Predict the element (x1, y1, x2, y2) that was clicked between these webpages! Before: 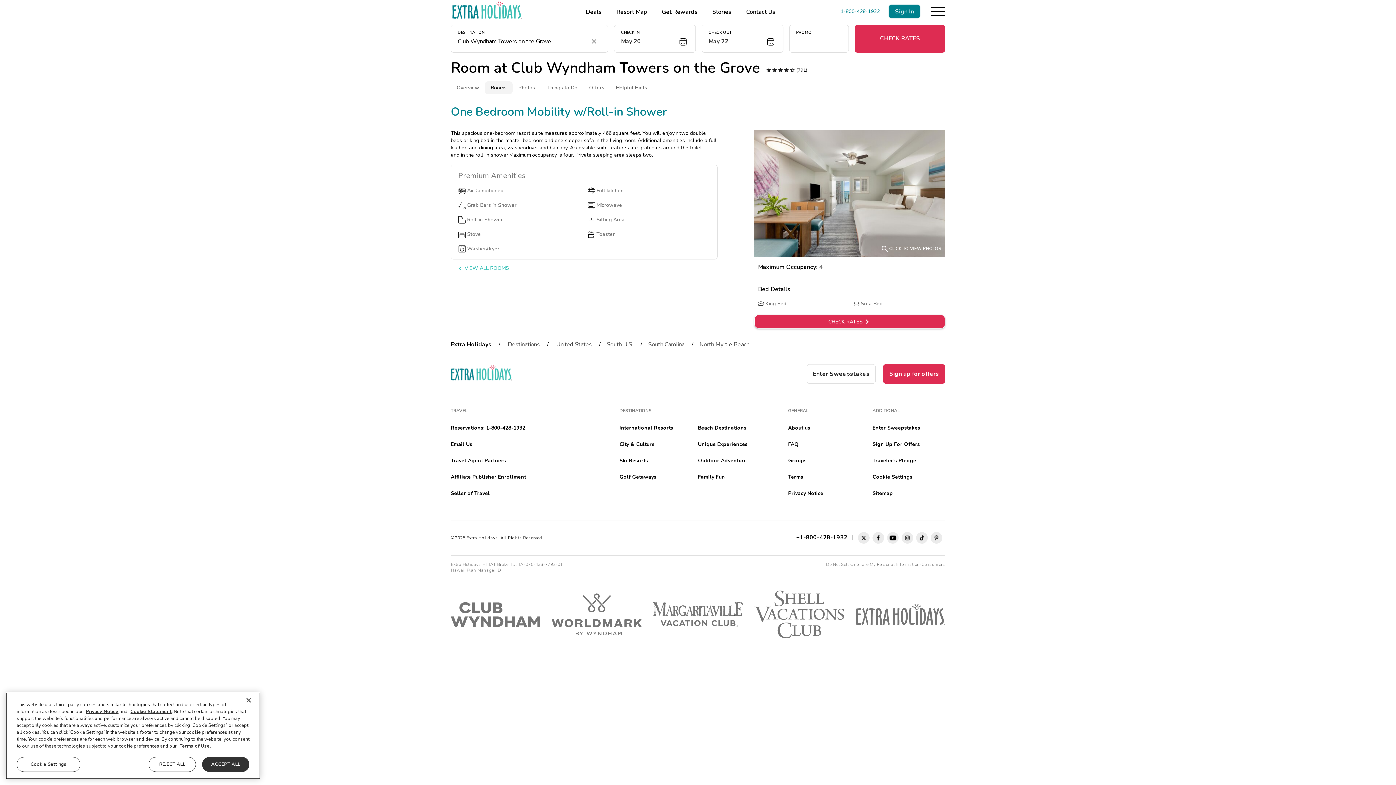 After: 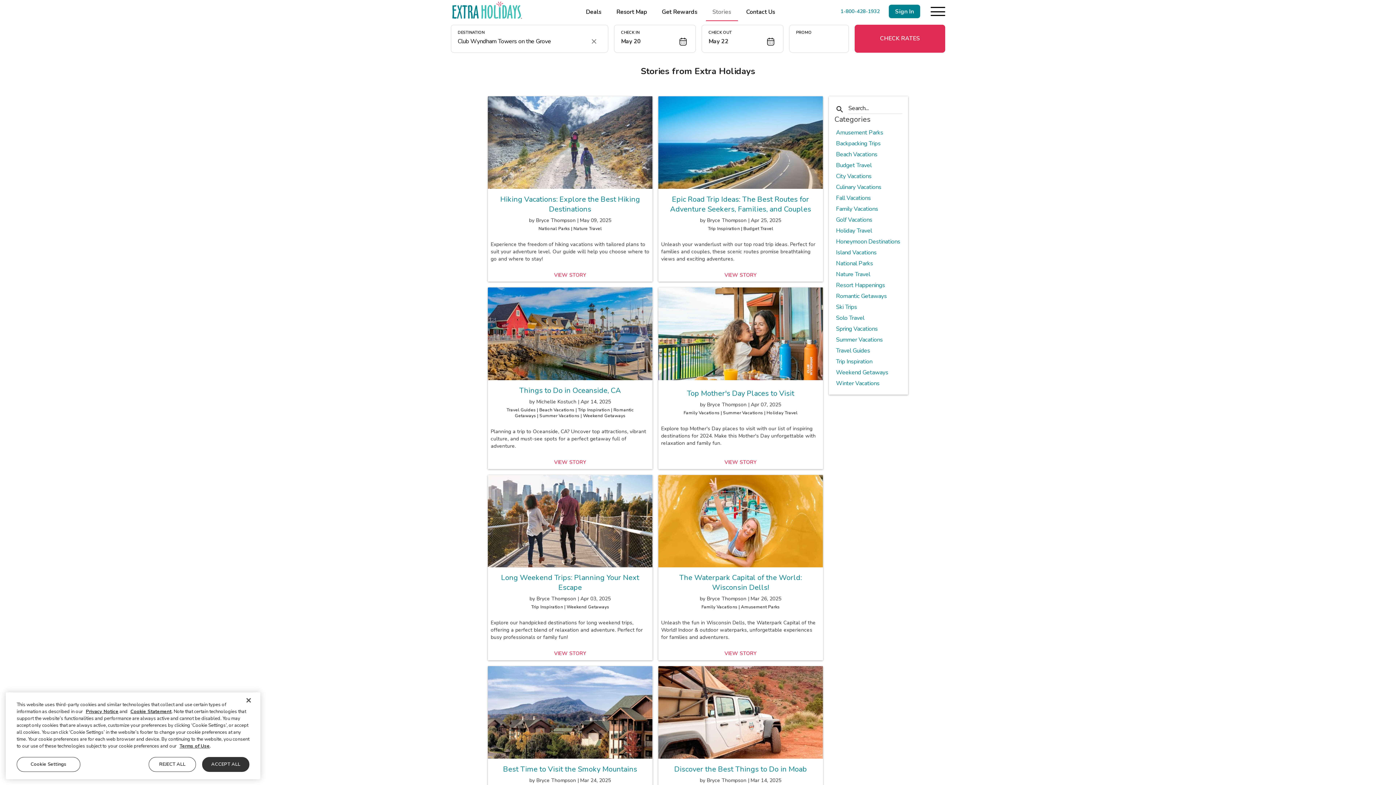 Action: label: Stories bbox: (706, 5, 738, 18)